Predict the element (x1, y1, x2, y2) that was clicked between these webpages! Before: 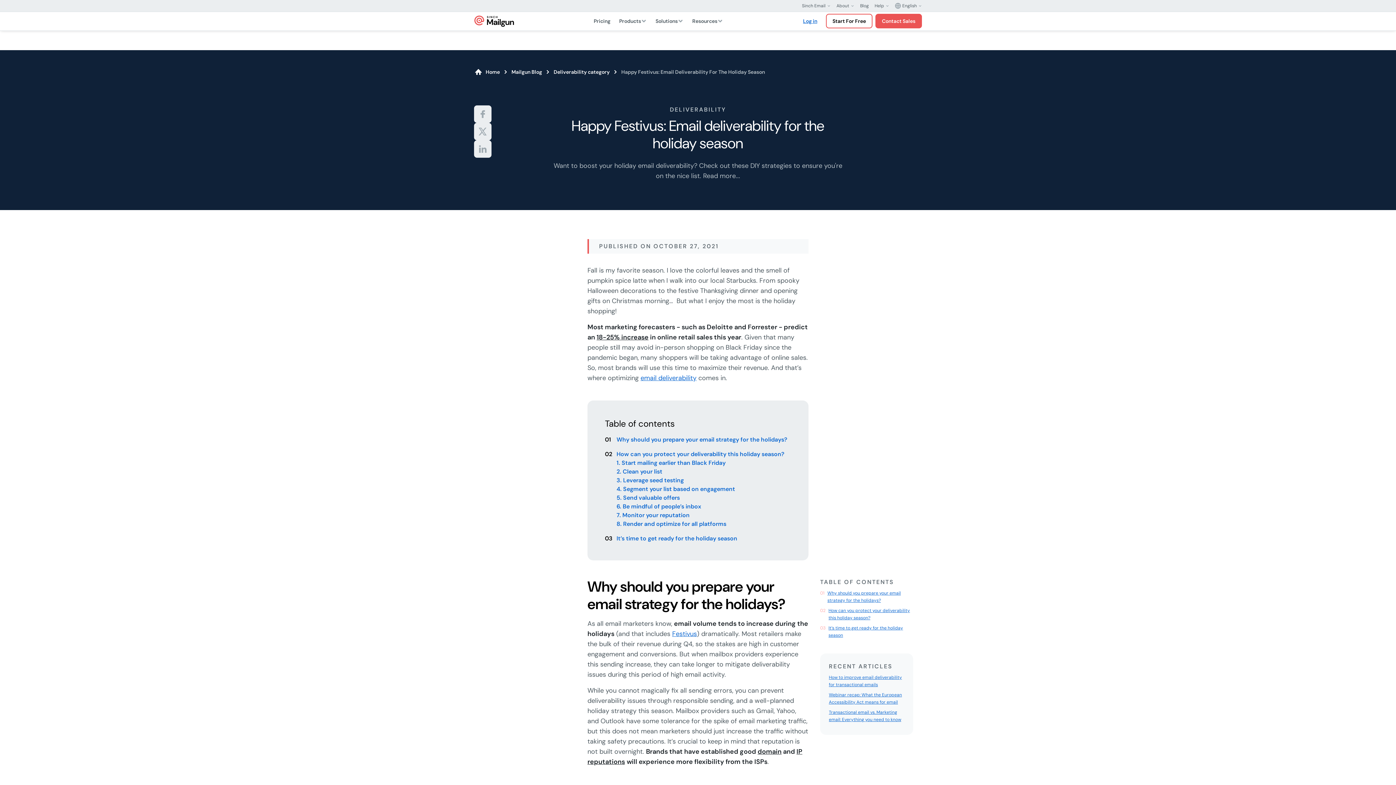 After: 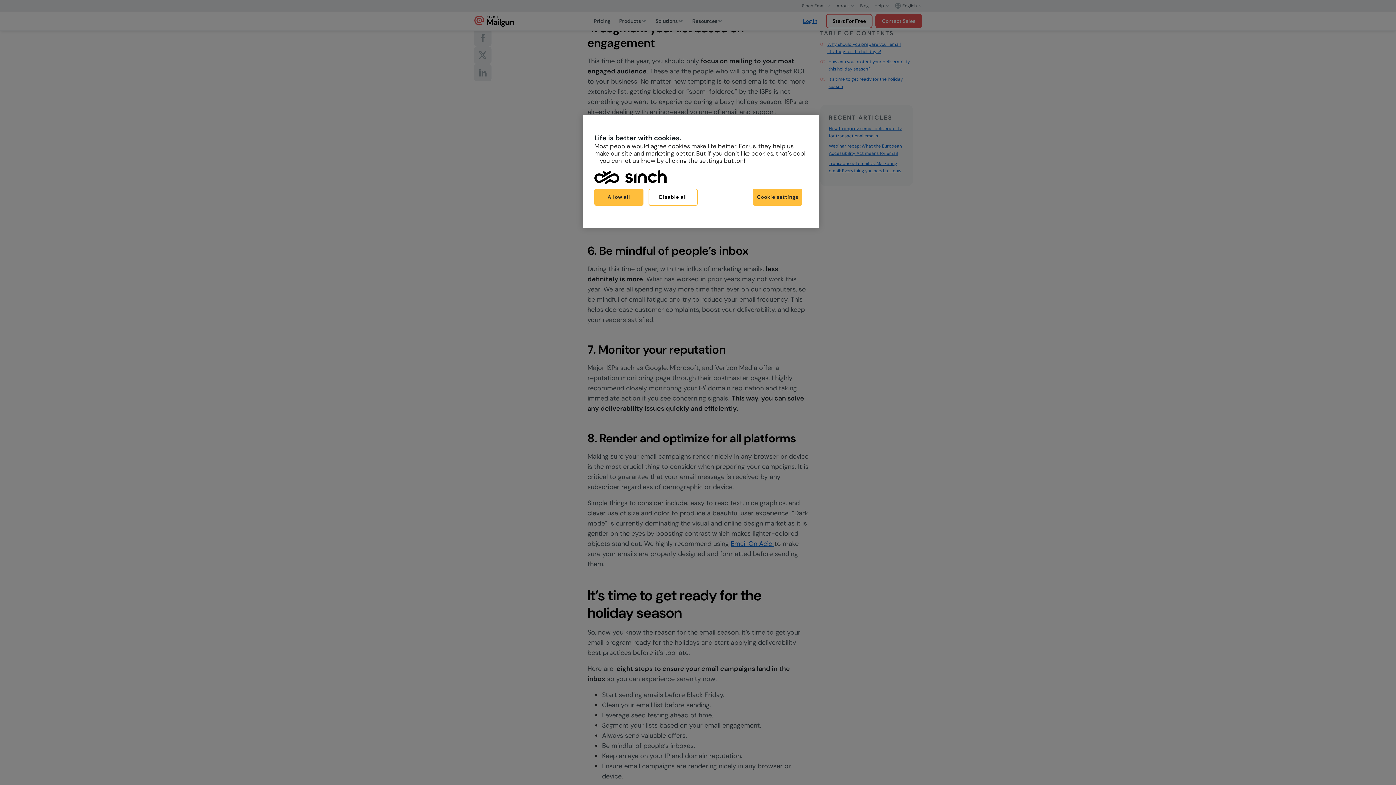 Action: label: 4. Segment your list based on engagement bbox: (616, 485, 791, 493)